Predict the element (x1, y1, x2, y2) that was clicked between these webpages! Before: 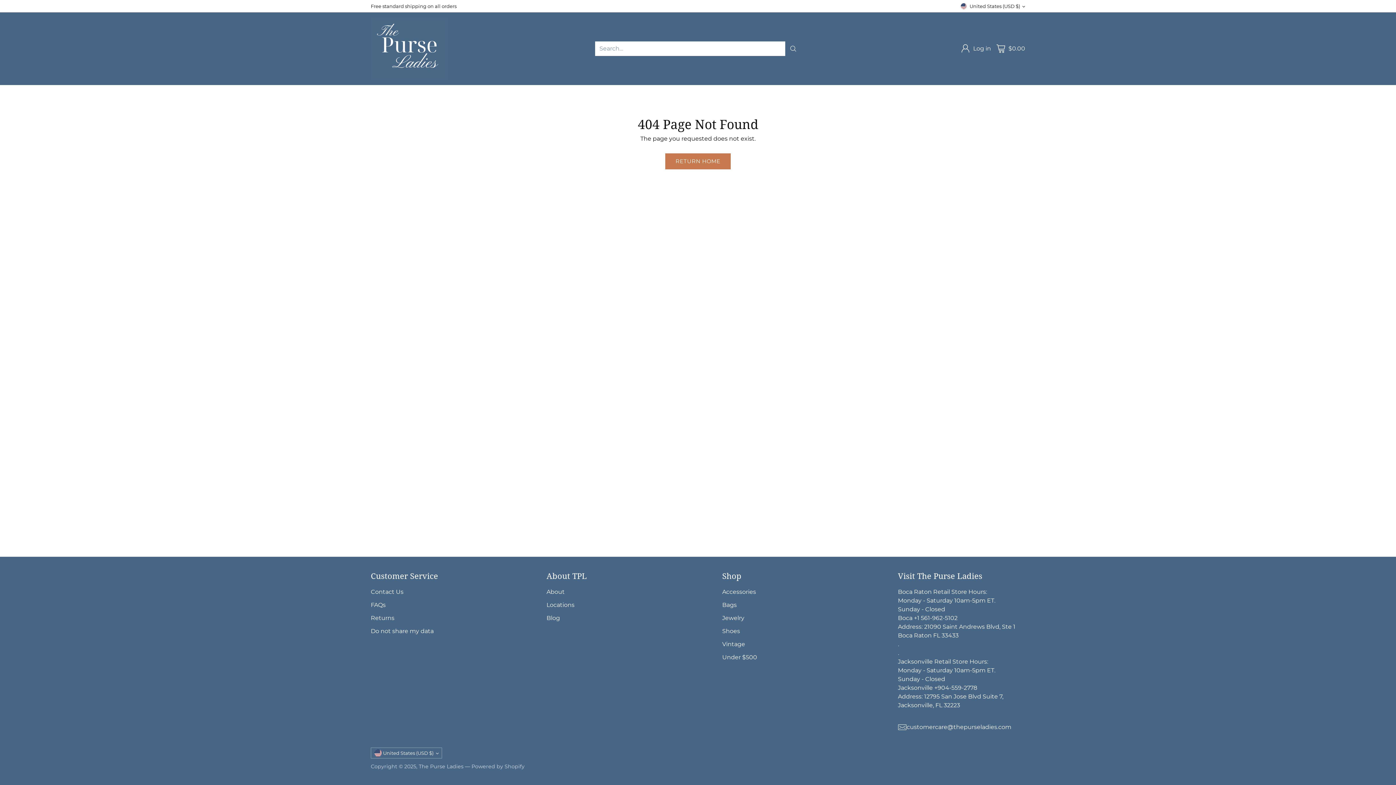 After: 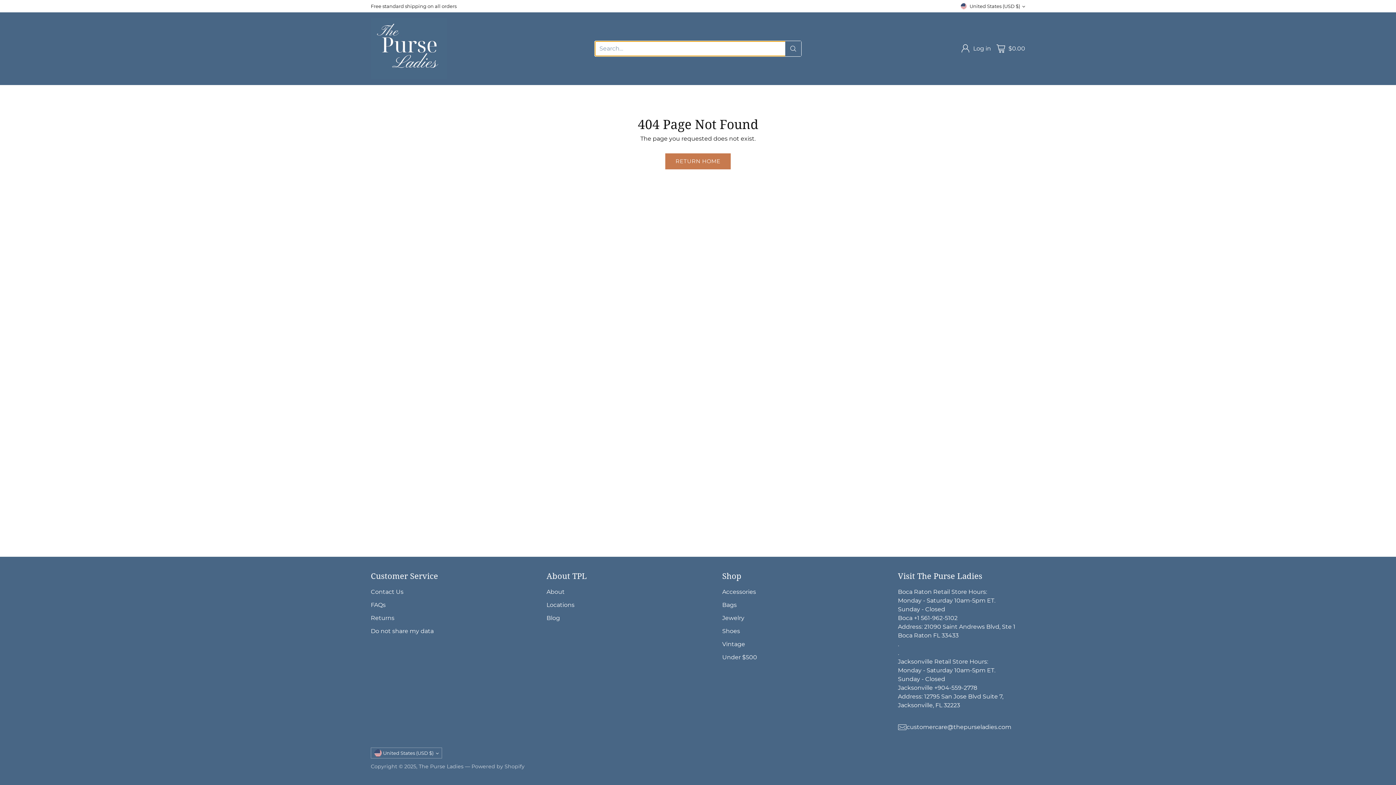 Action: bbox: (595, 41, 801, 56) label: Open Search